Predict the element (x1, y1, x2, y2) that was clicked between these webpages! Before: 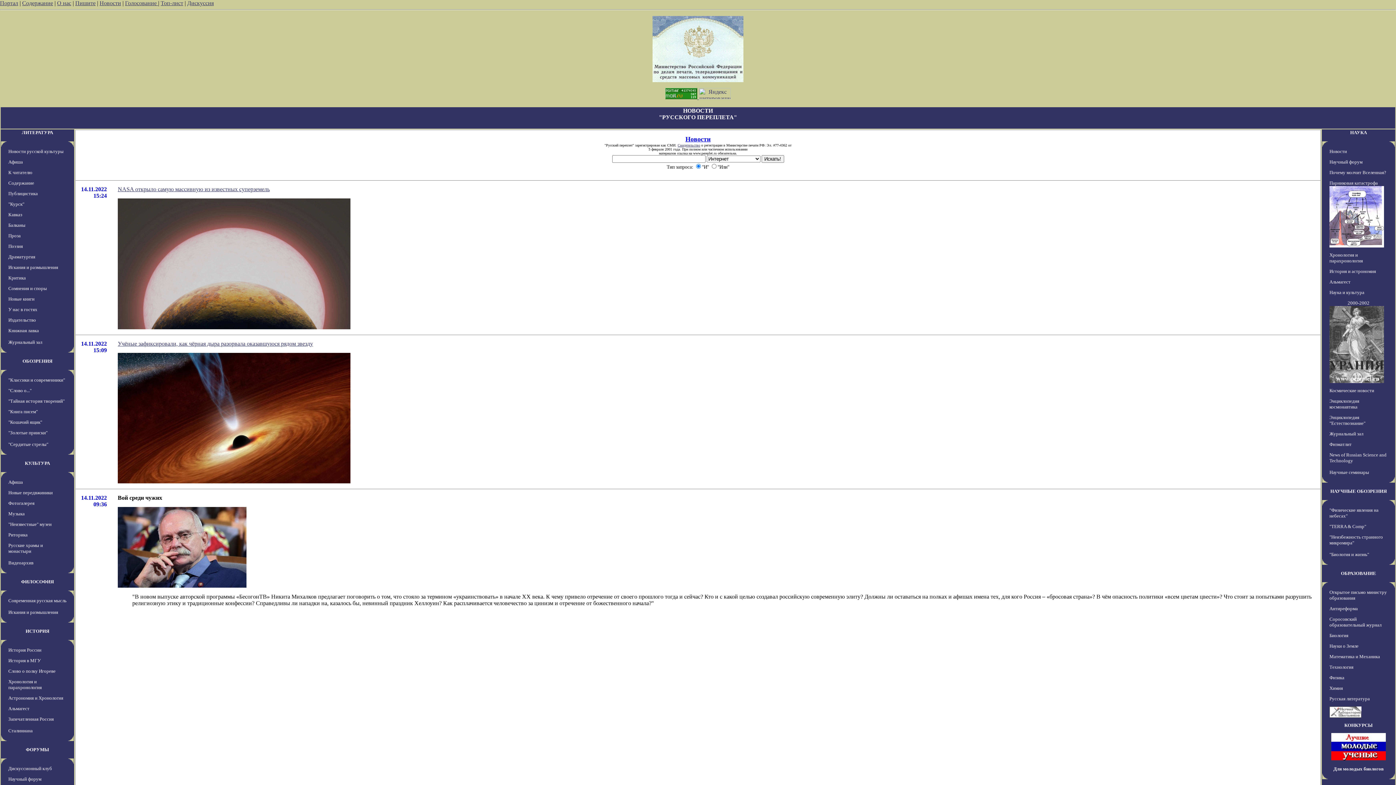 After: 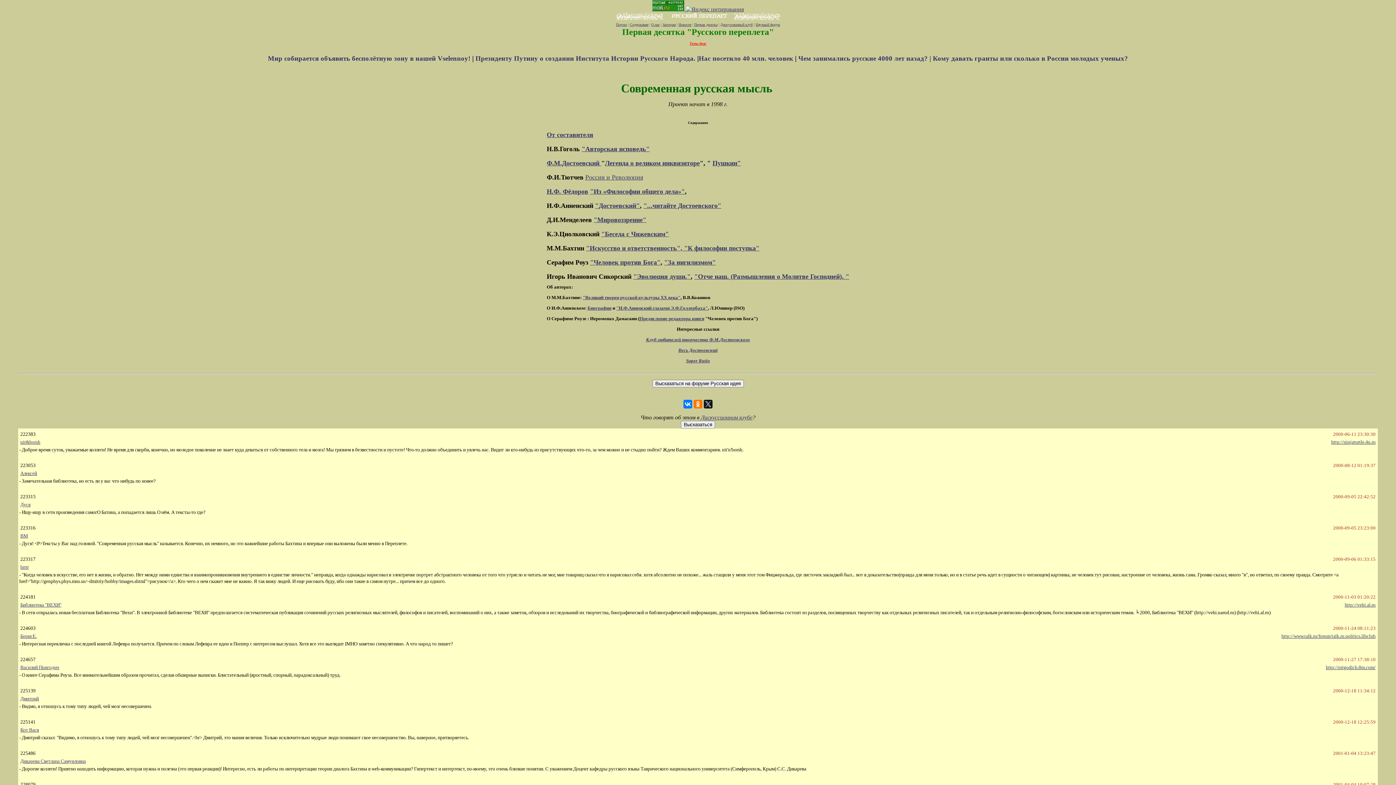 Action: bbox: (8, 598, 66, 603) label: Современная русская мысль